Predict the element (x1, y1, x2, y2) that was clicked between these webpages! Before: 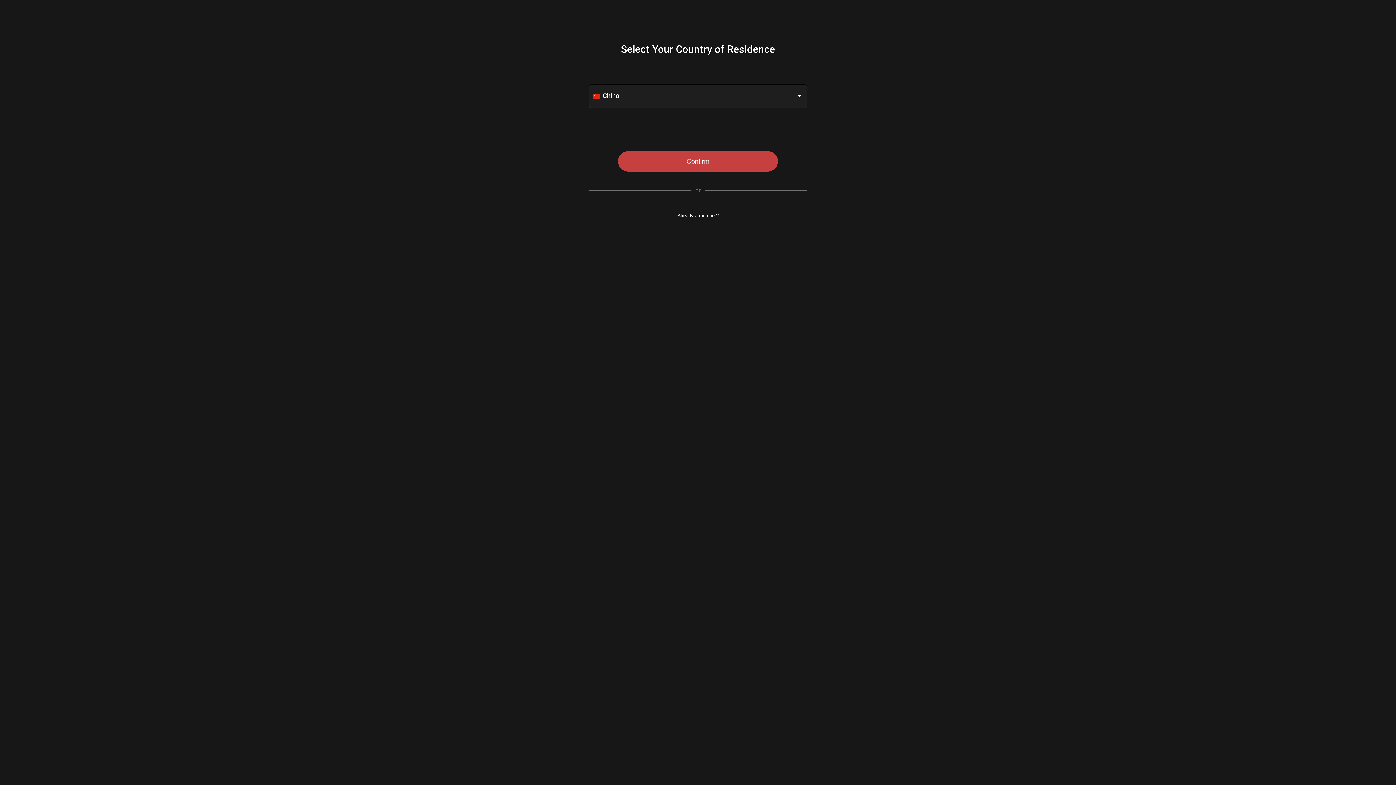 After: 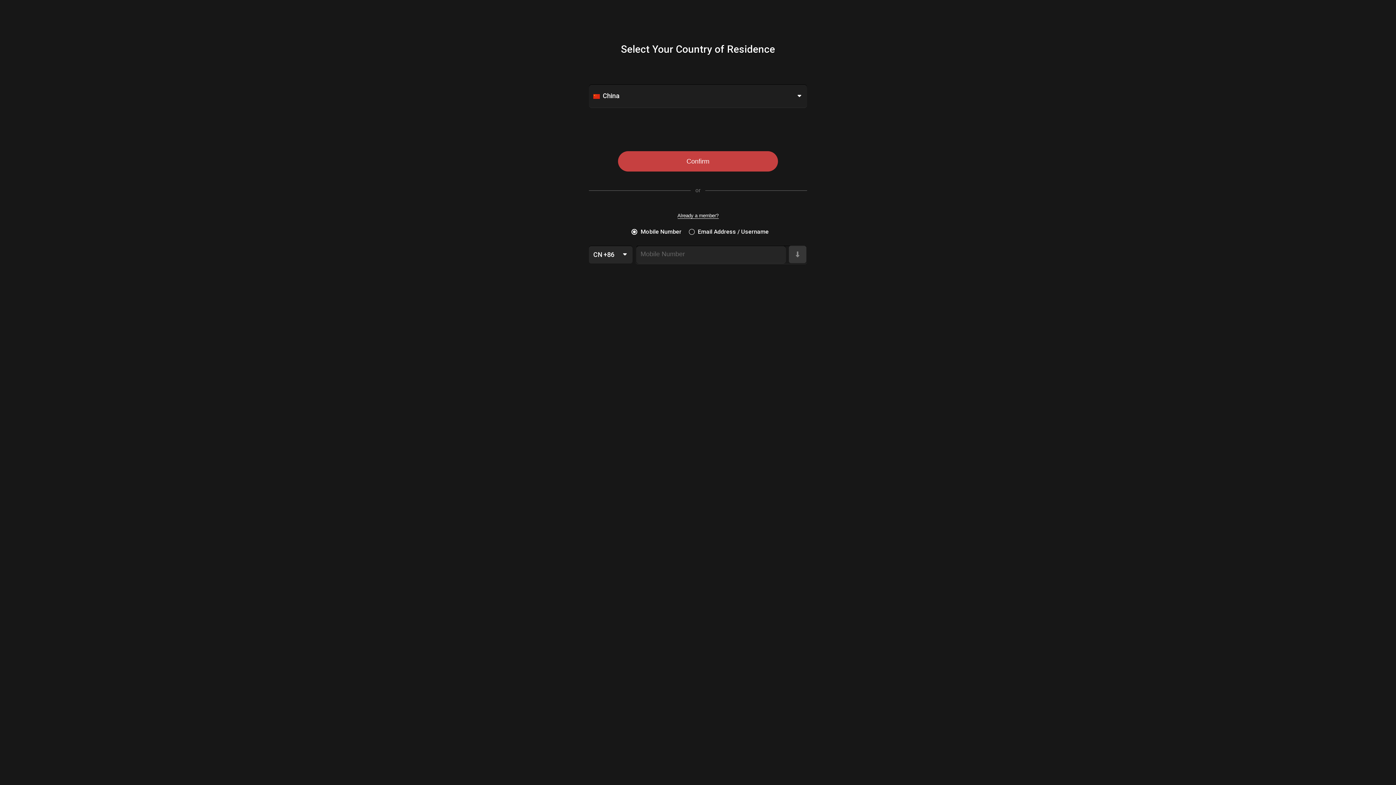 Action: bbox: (670, 209, 726, 222) label: Already a member?